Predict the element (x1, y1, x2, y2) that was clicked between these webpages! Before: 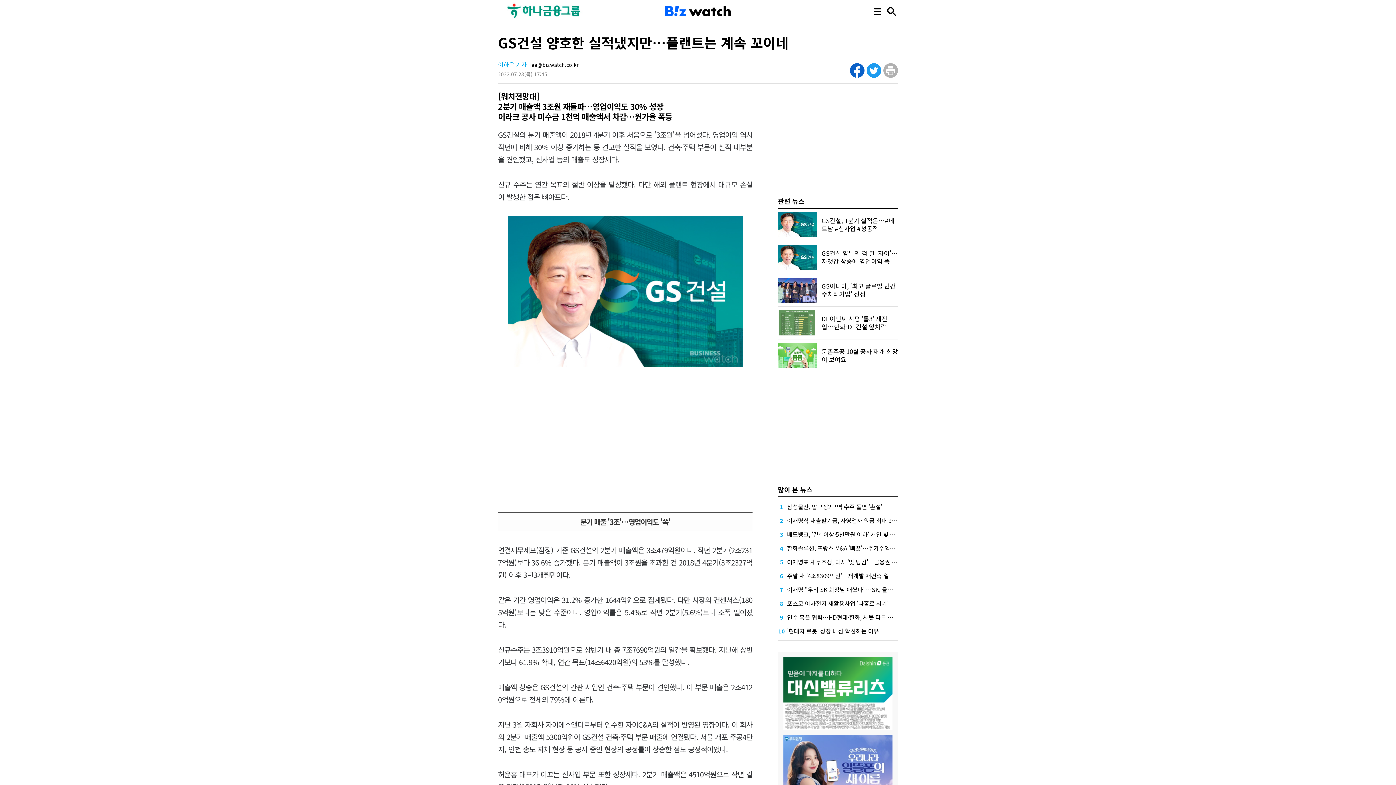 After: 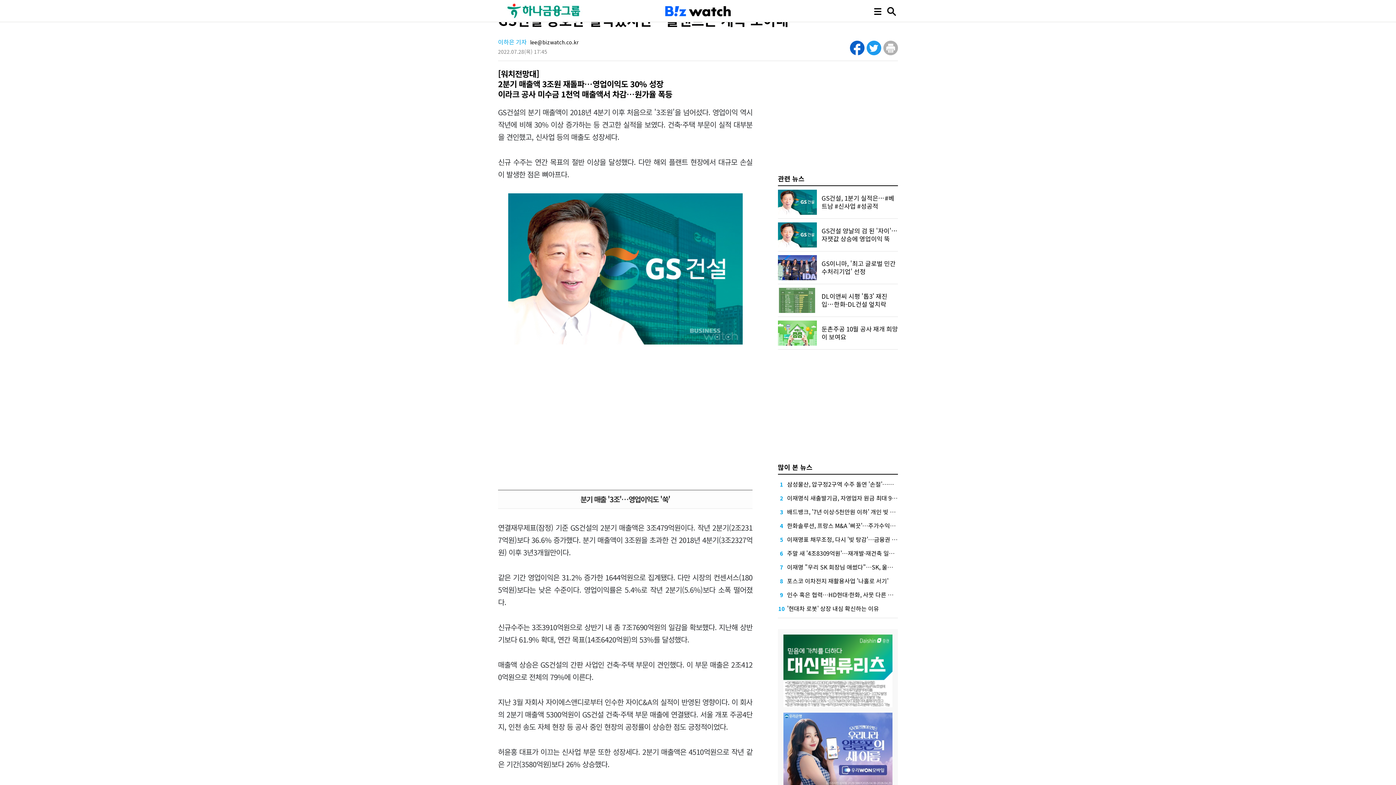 Action: bbox: (783, 735, 892, 808)